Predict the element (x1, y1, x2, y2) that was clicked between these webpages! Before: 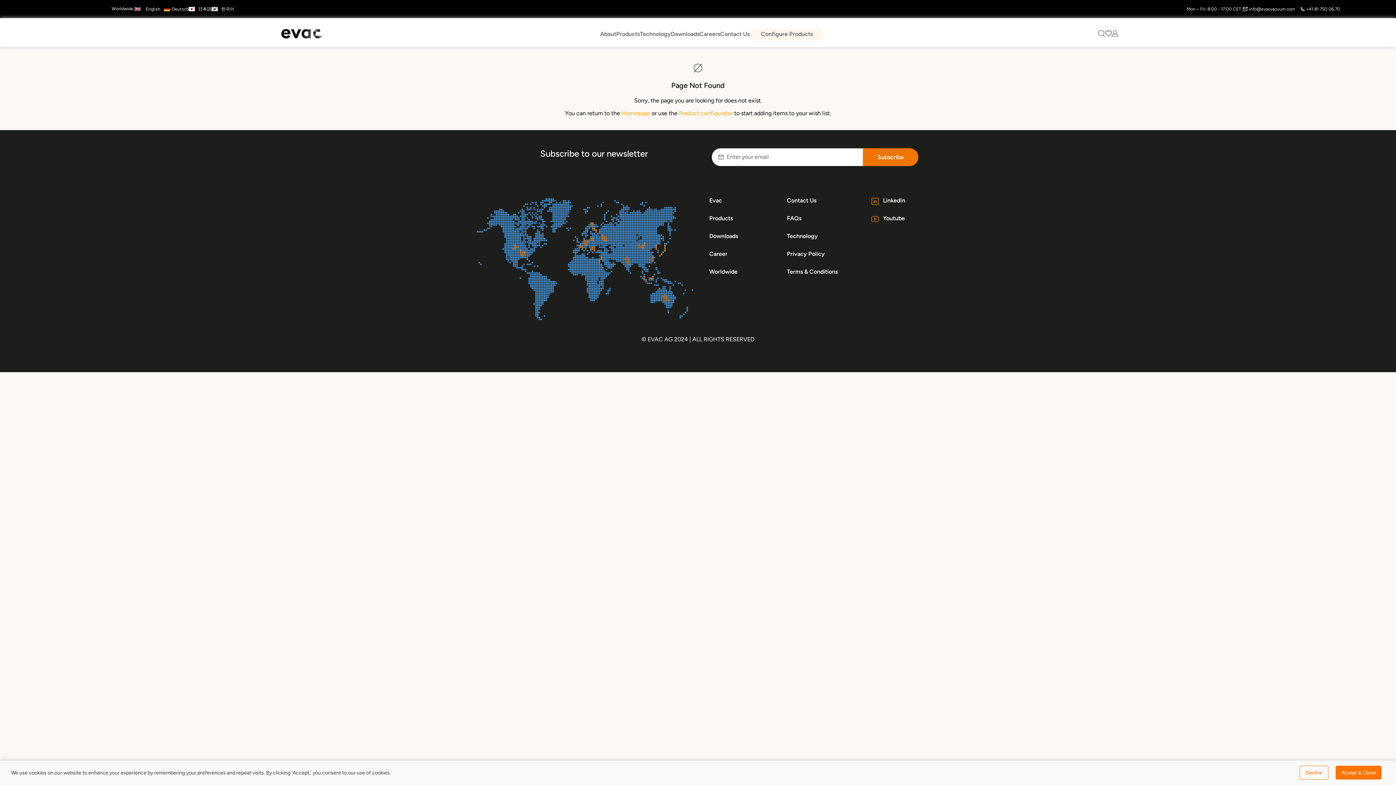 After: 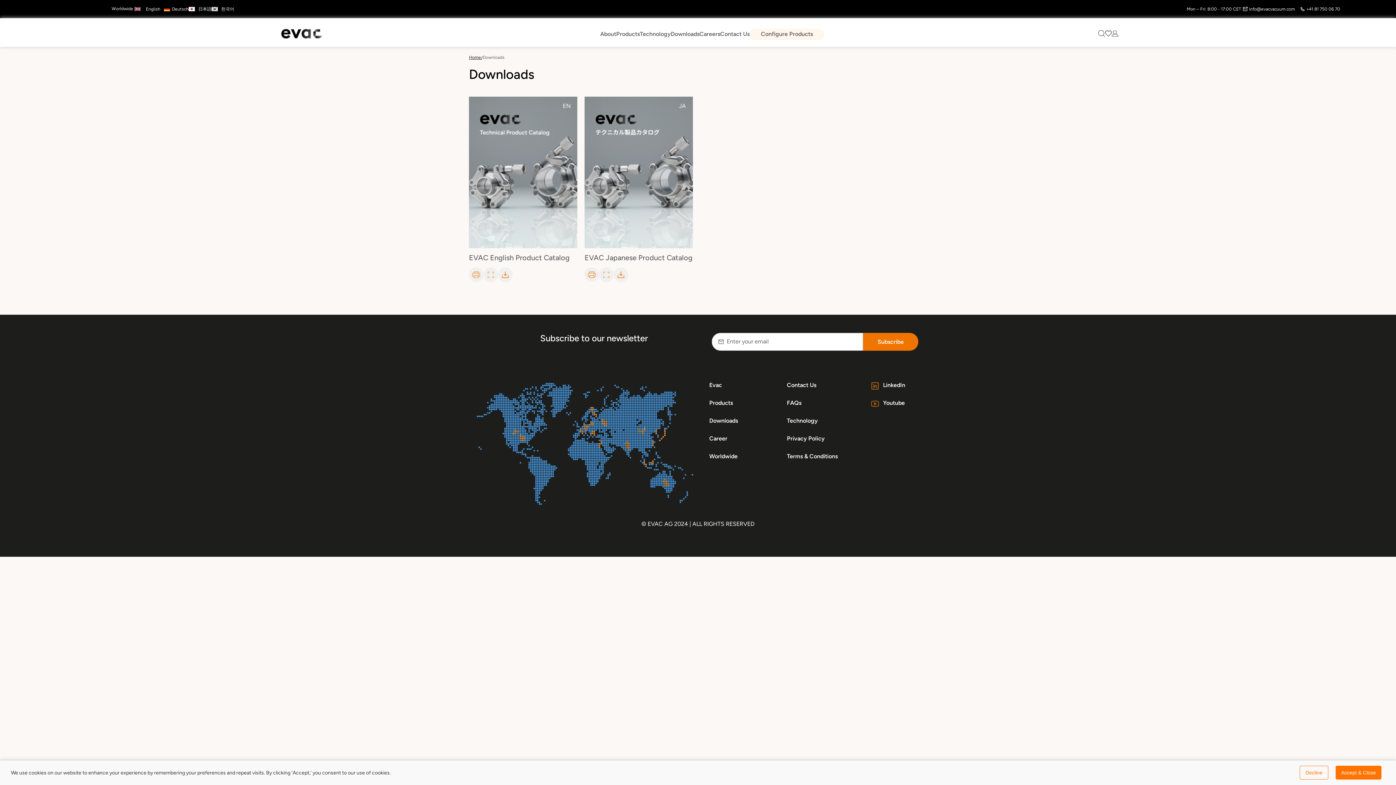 Action: bbox: (670, 23, 699, 44) label: Downloads